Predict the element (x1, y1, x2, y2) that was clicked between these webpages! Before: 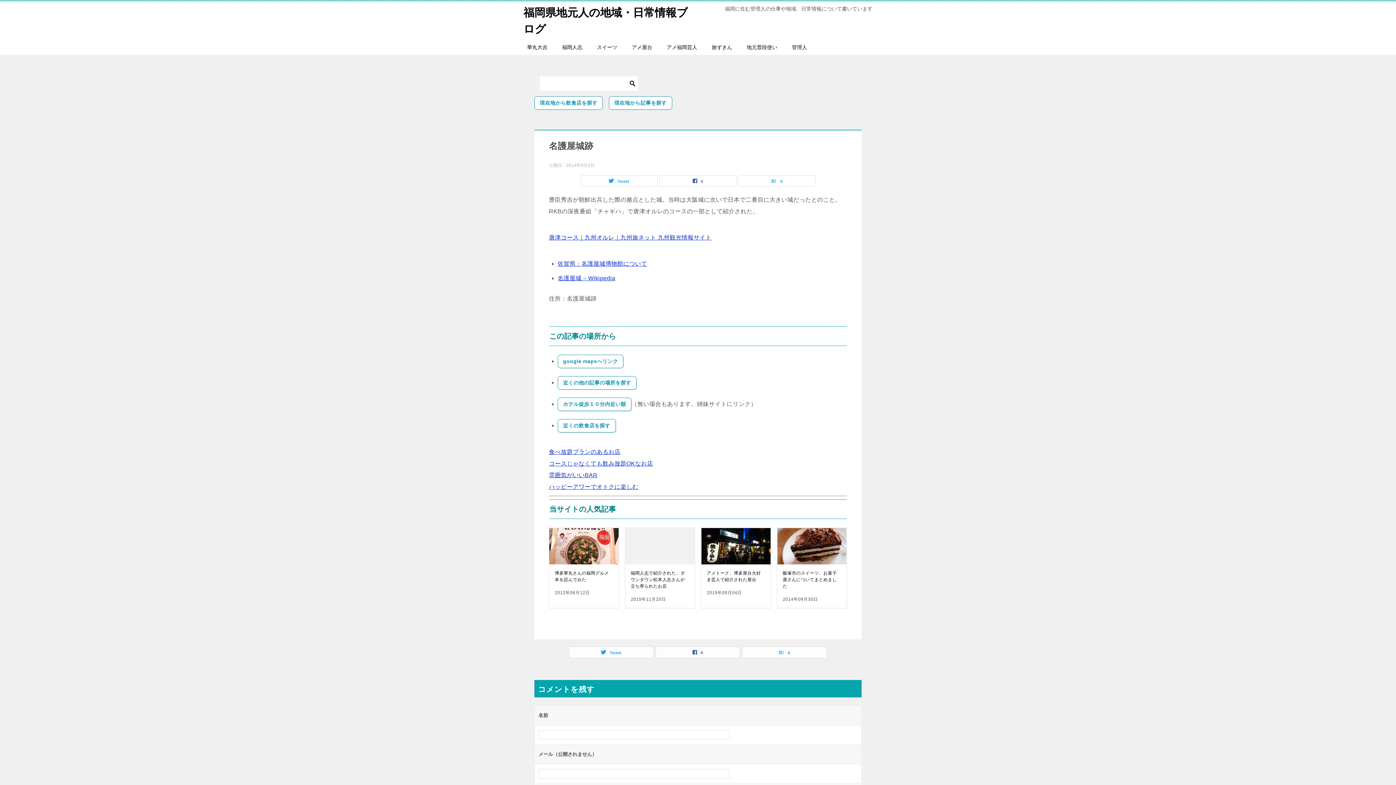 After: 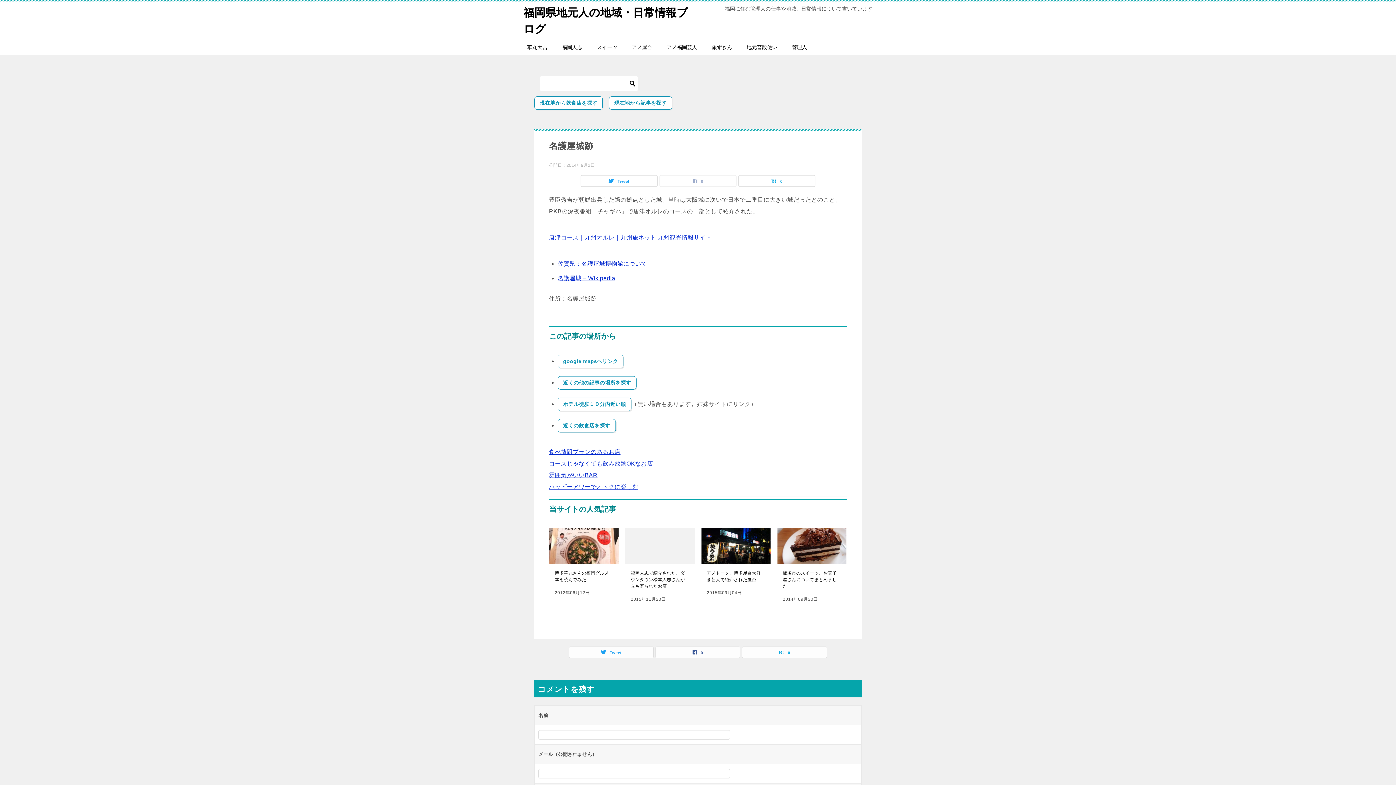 Action: bbox: (660, 175, 736, 186) label: 0